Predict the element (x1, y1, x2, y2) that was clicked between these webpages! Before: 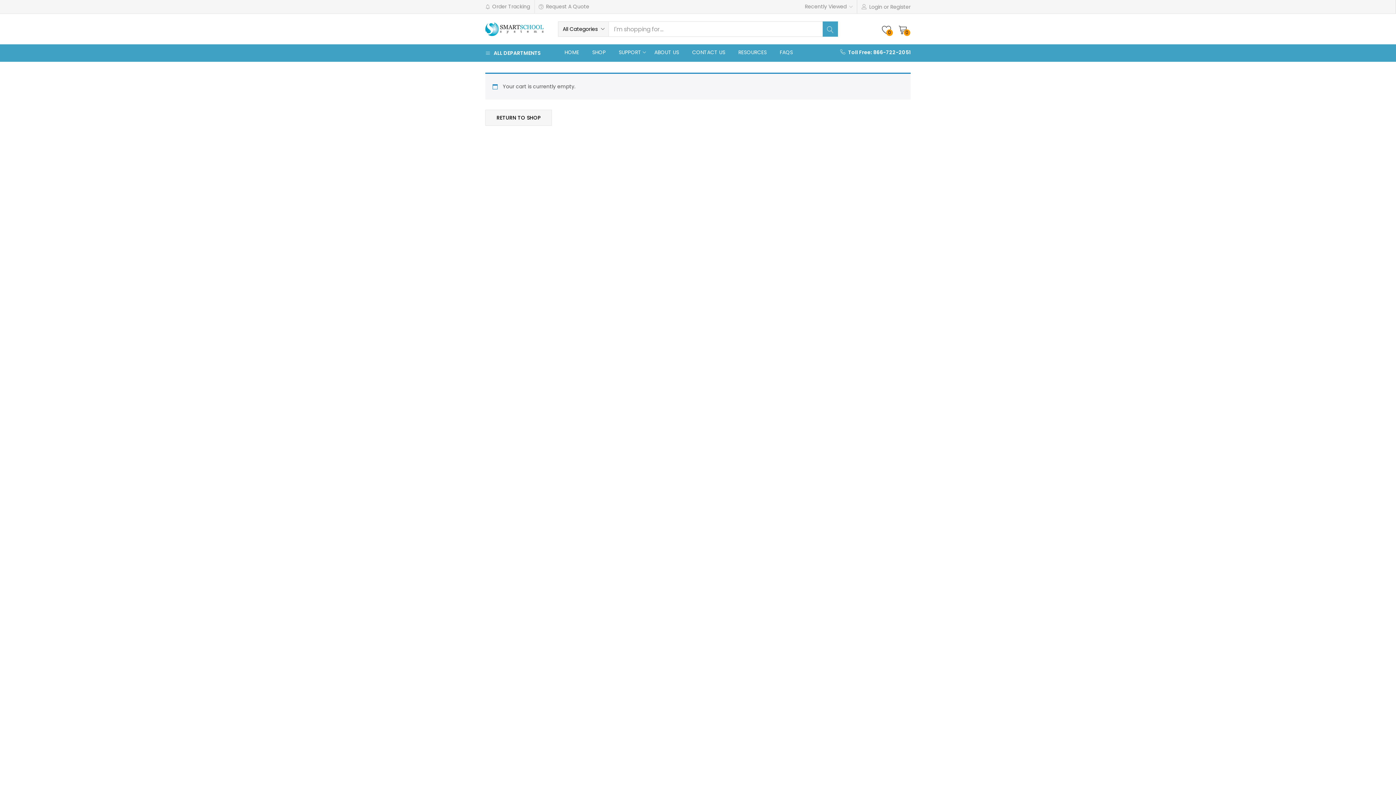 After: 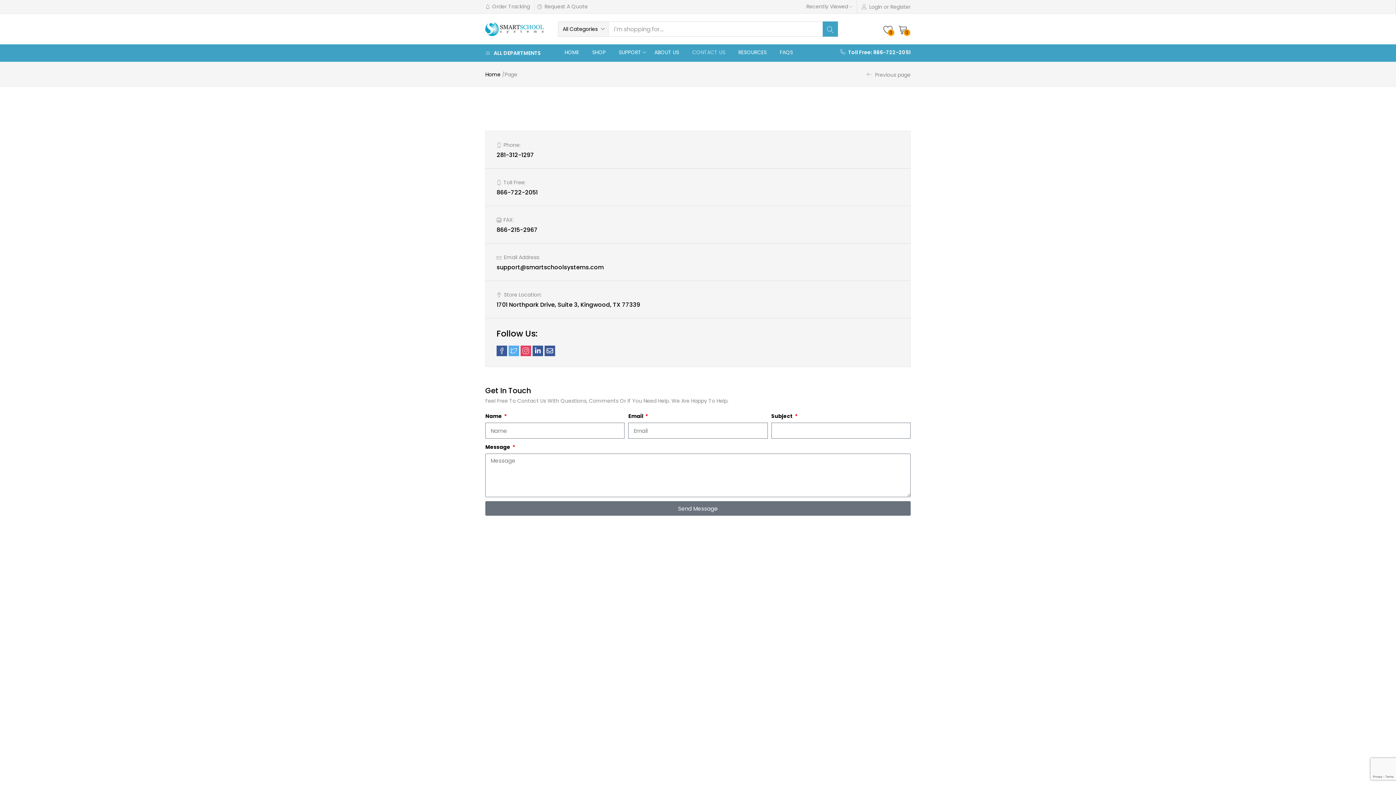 Action: bbox: (685, 44, 732, 60) label: CONTACT US